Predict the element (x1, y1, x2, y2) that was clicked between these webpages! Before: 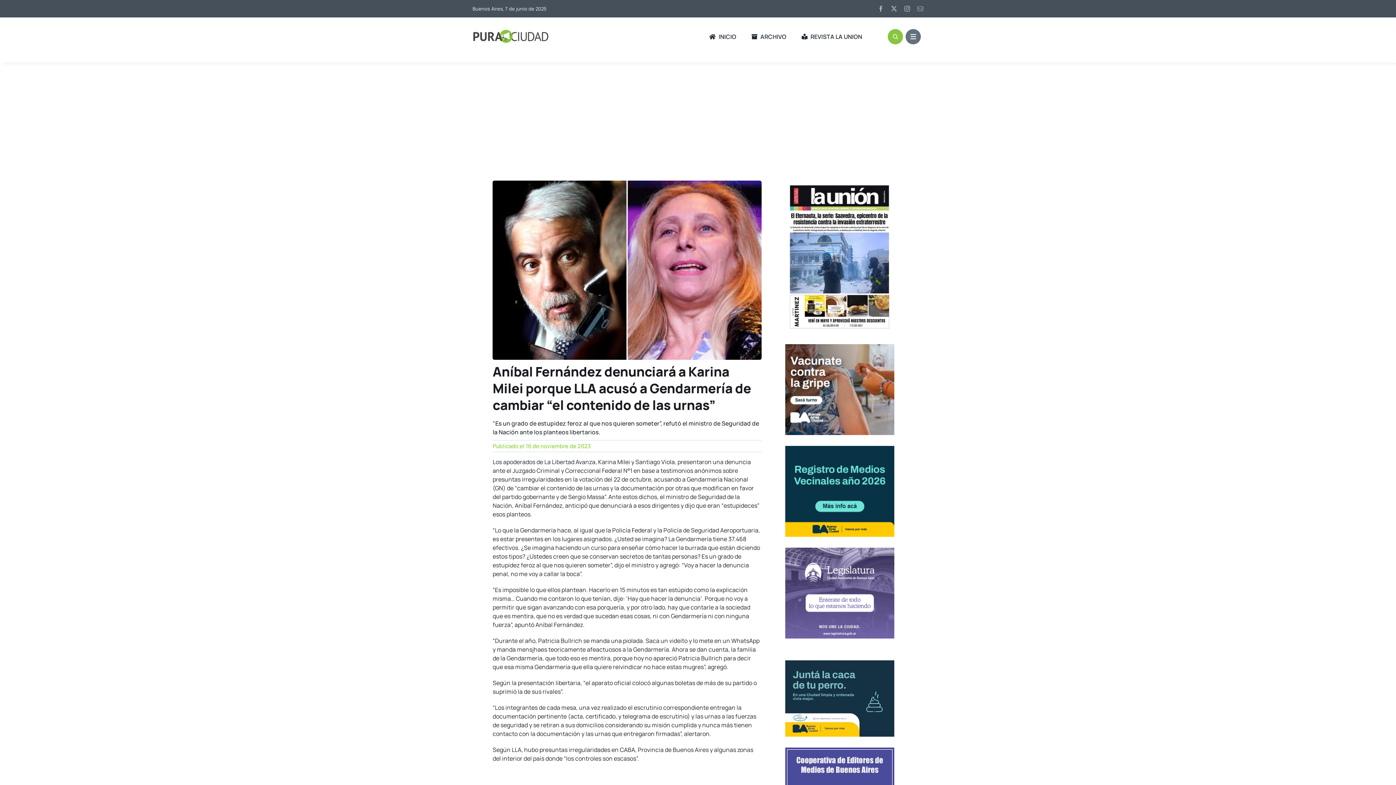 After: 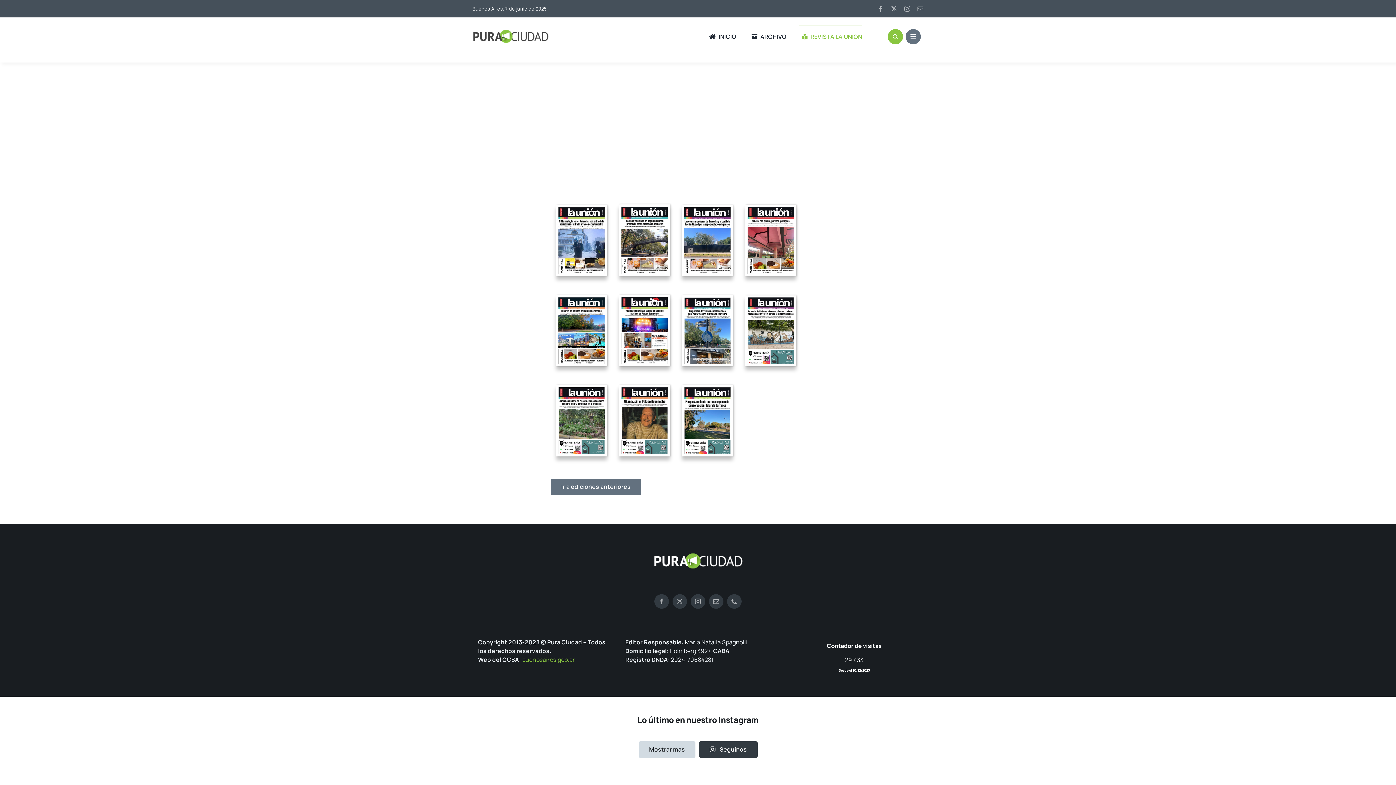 Action: label: Screenshot bbox: (785, 179, 894, 187)